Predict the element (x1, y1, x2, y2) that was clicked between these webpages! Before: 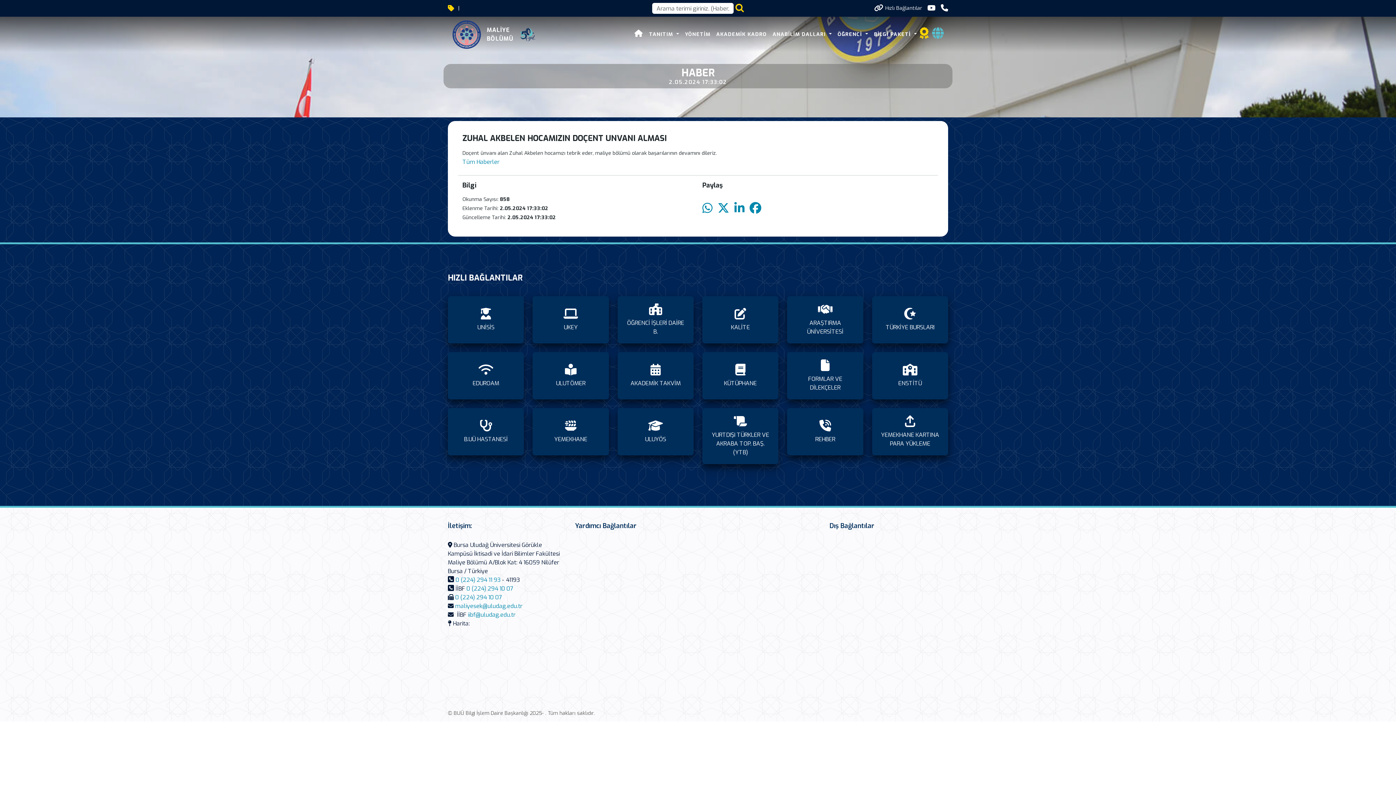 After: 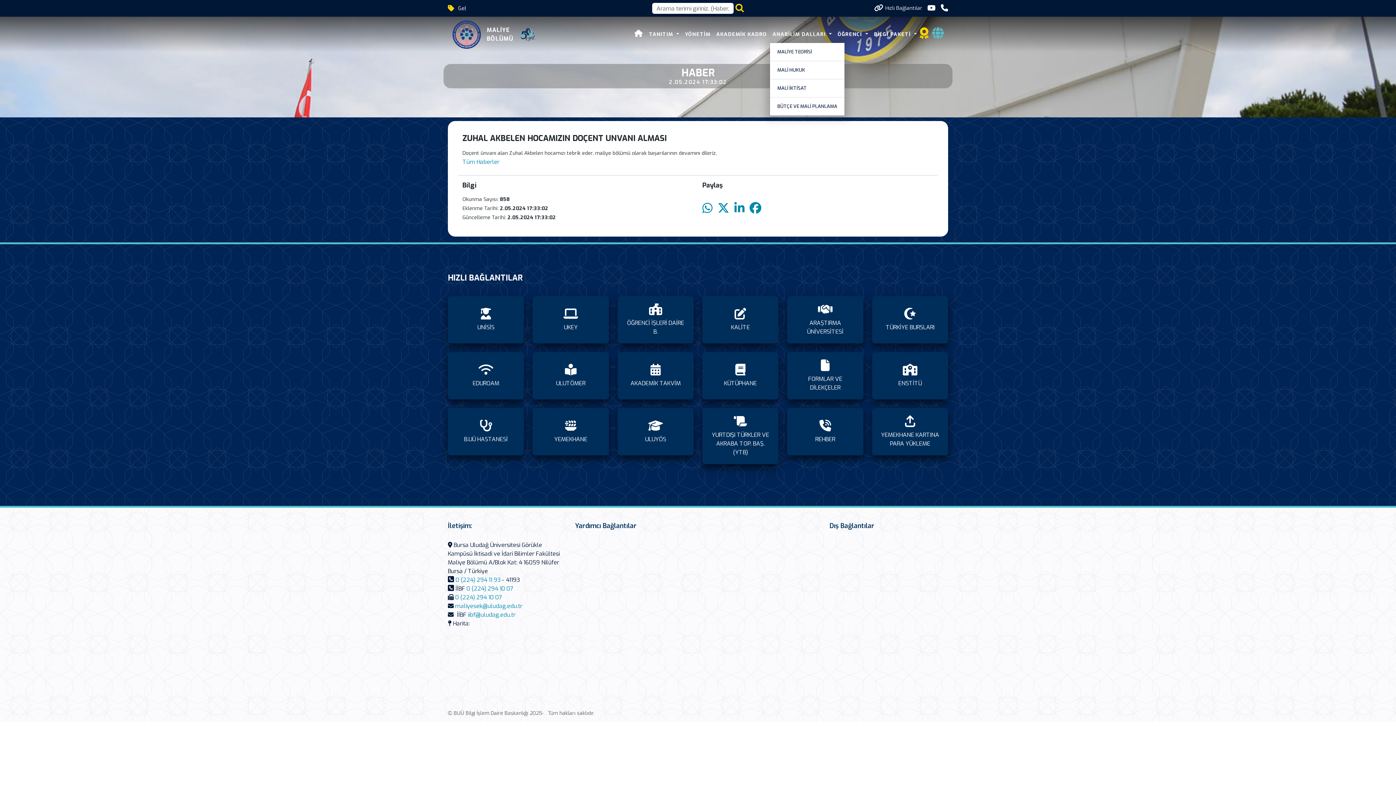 Action: label: ANABİLİM DALLARI  bbox: (769, 28, 834, 40)